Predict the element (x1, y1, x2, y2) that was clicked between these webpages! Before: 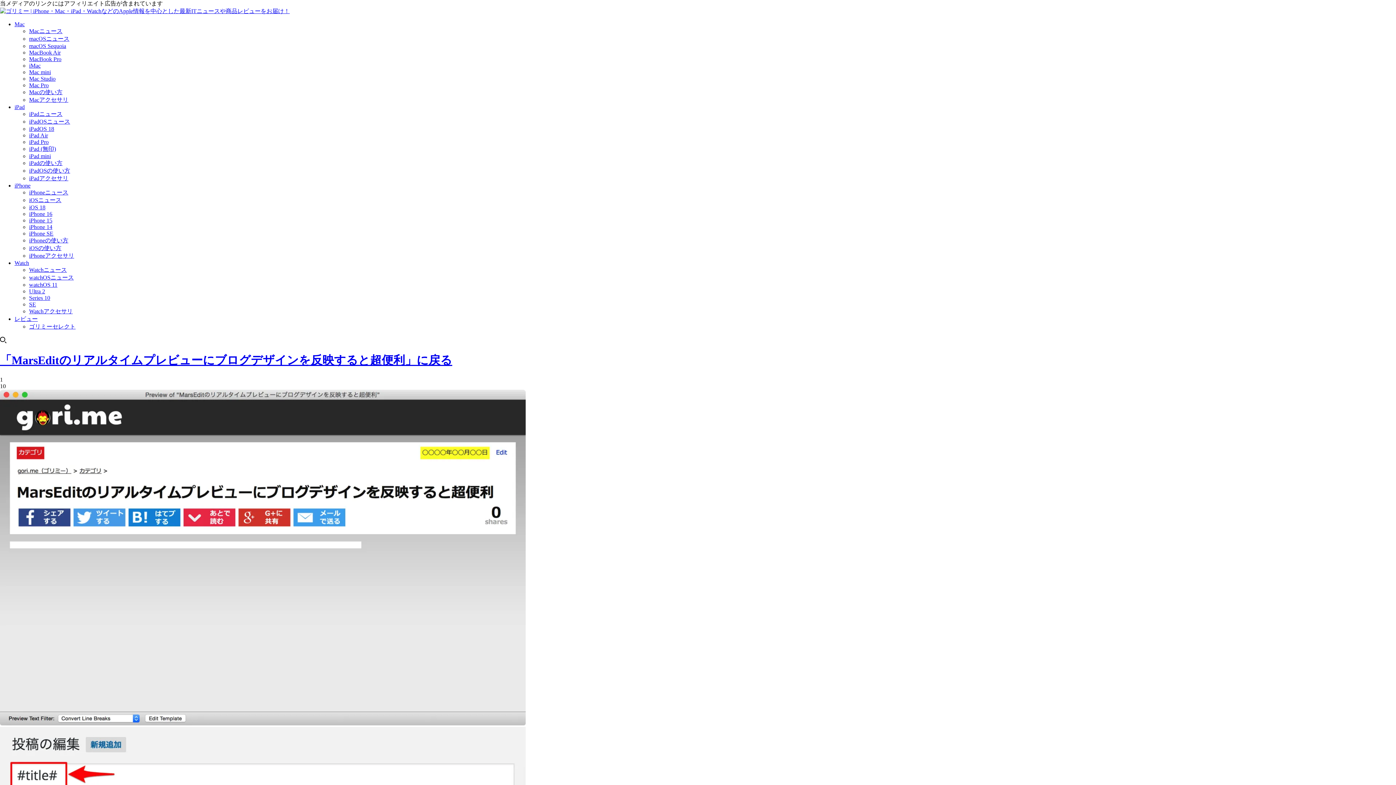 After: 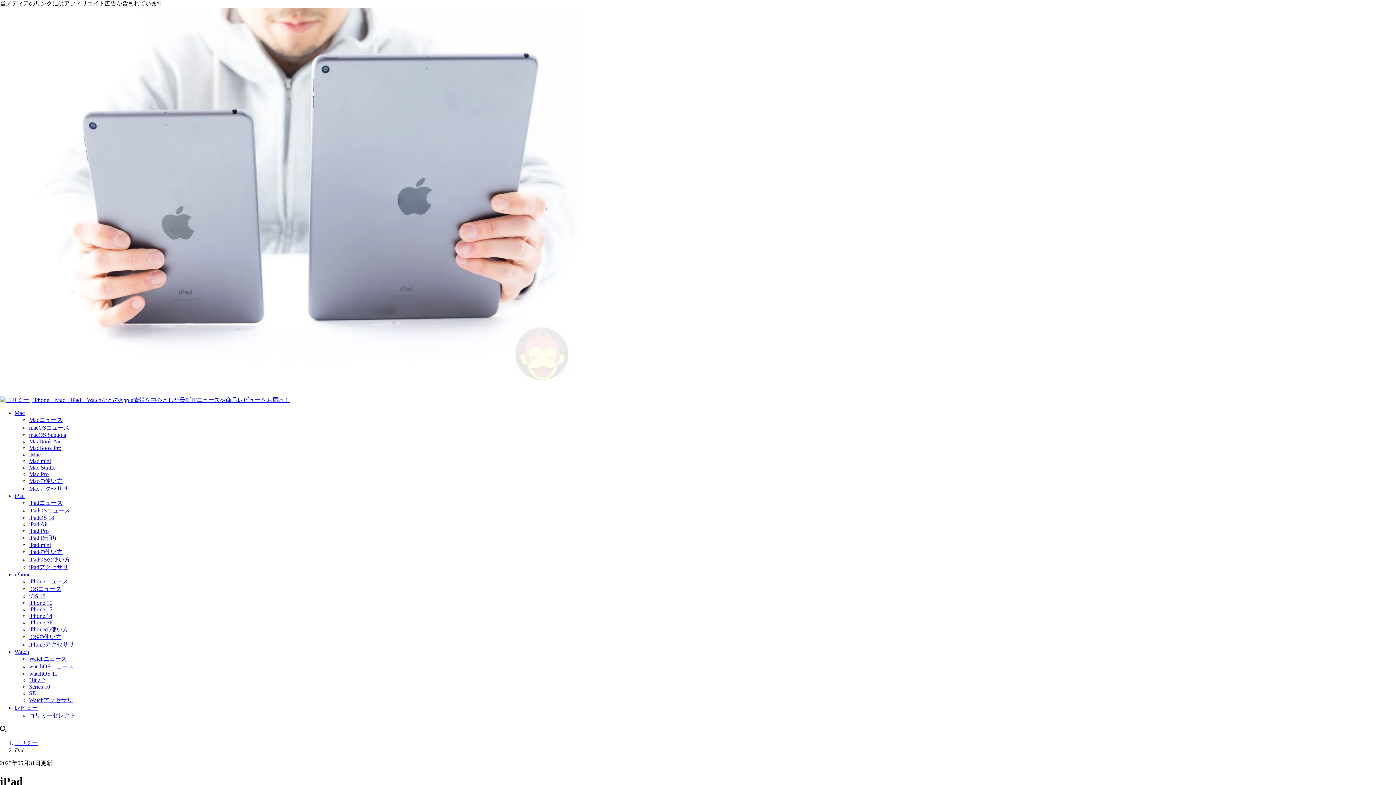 Action: label: iPad bbox: (14, 104, 24, 110)